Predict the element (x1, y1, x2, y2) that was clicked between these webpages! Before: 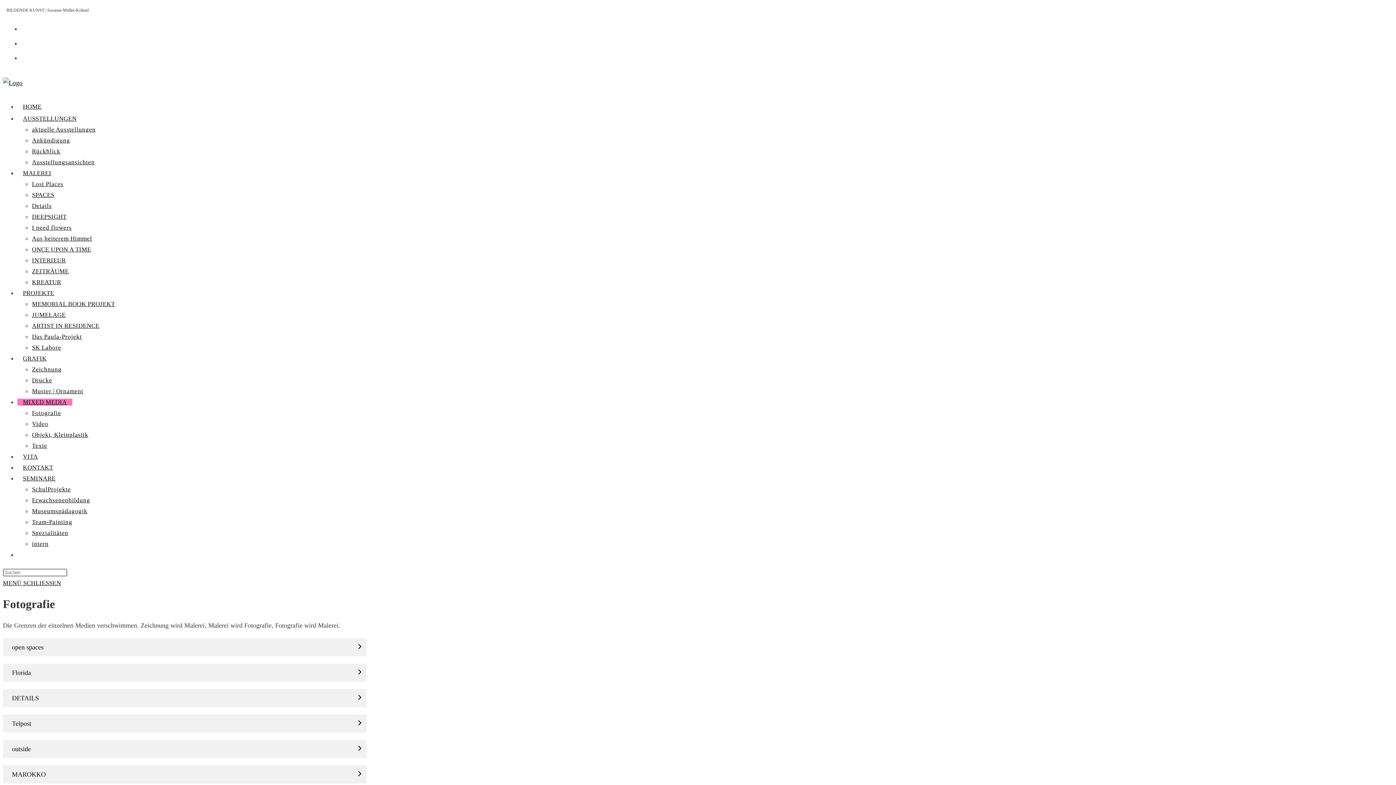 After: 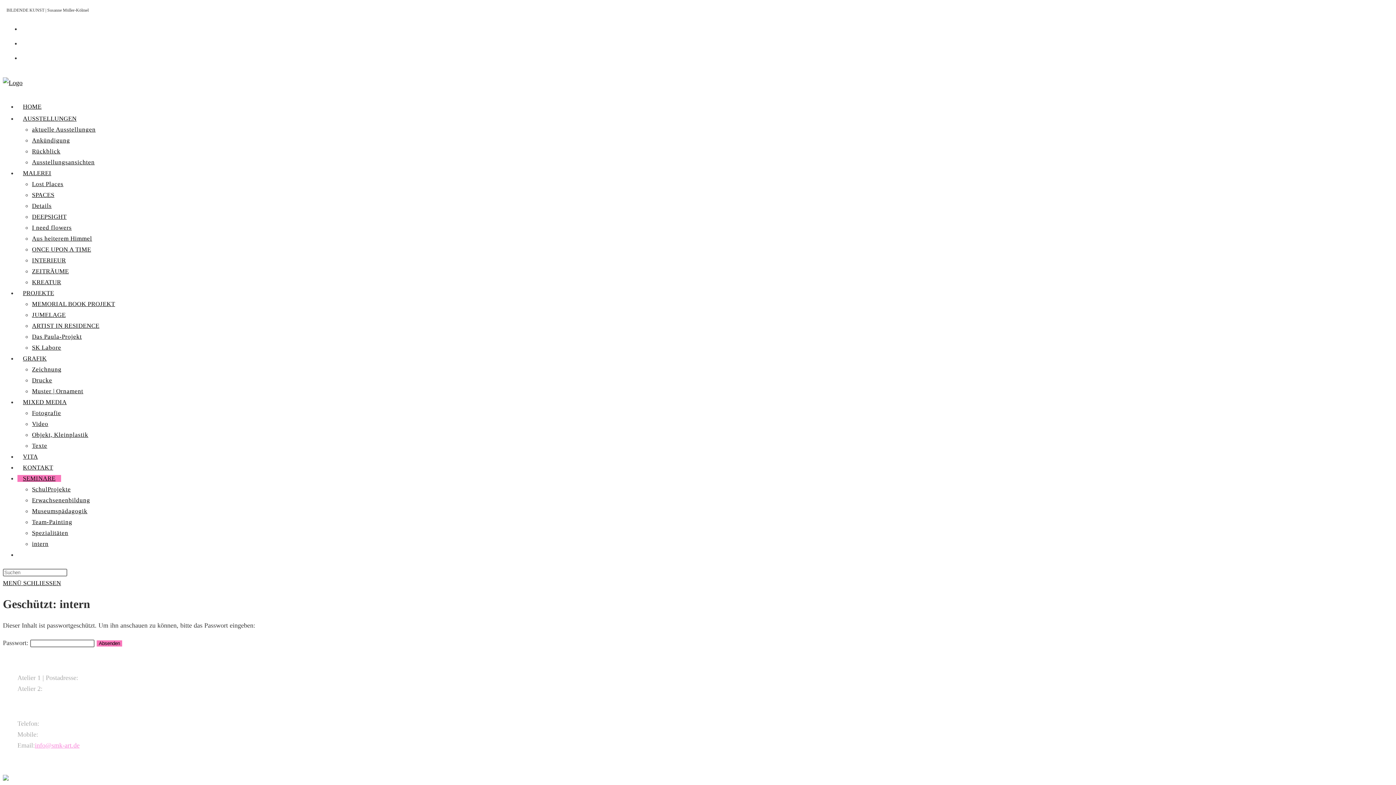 Action: label: intern bbox: (32, 540, 48, 547)